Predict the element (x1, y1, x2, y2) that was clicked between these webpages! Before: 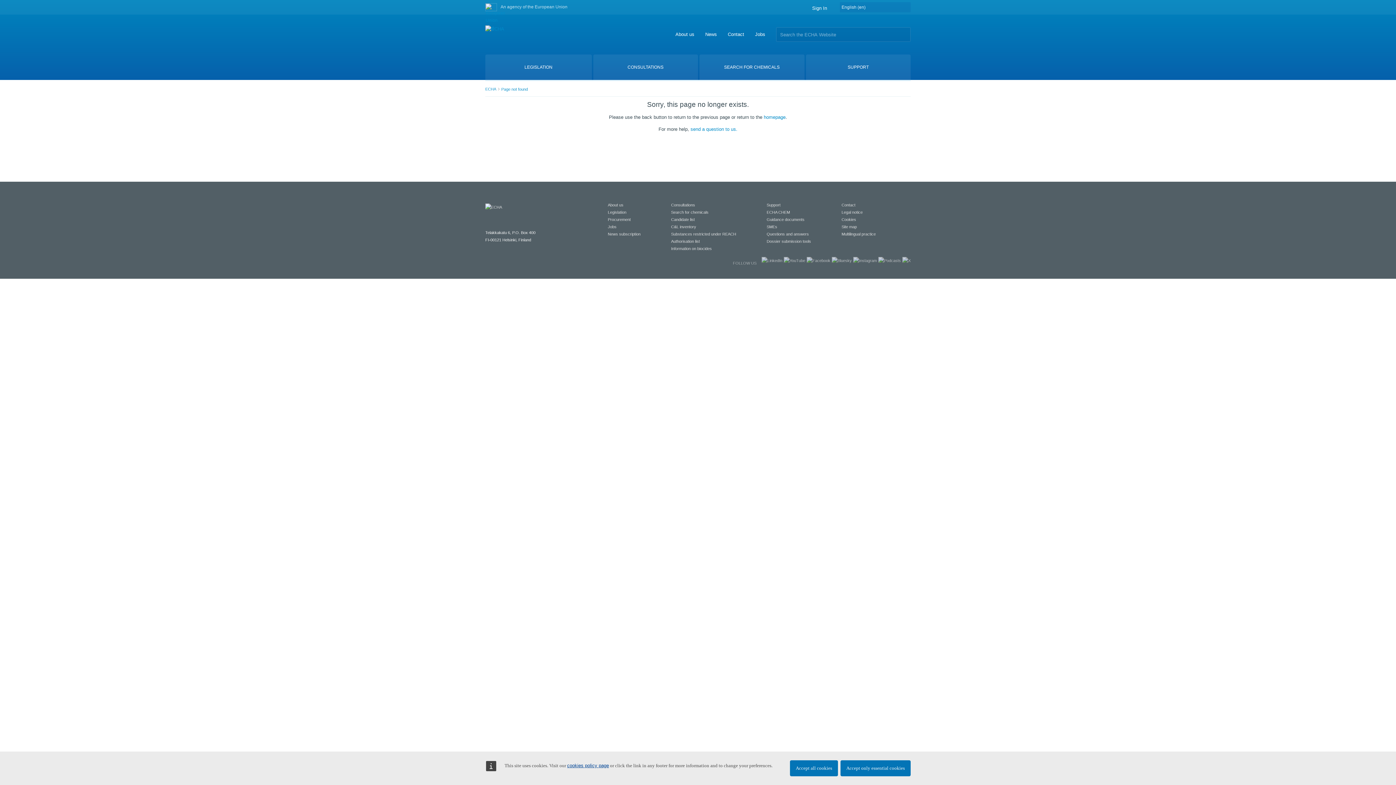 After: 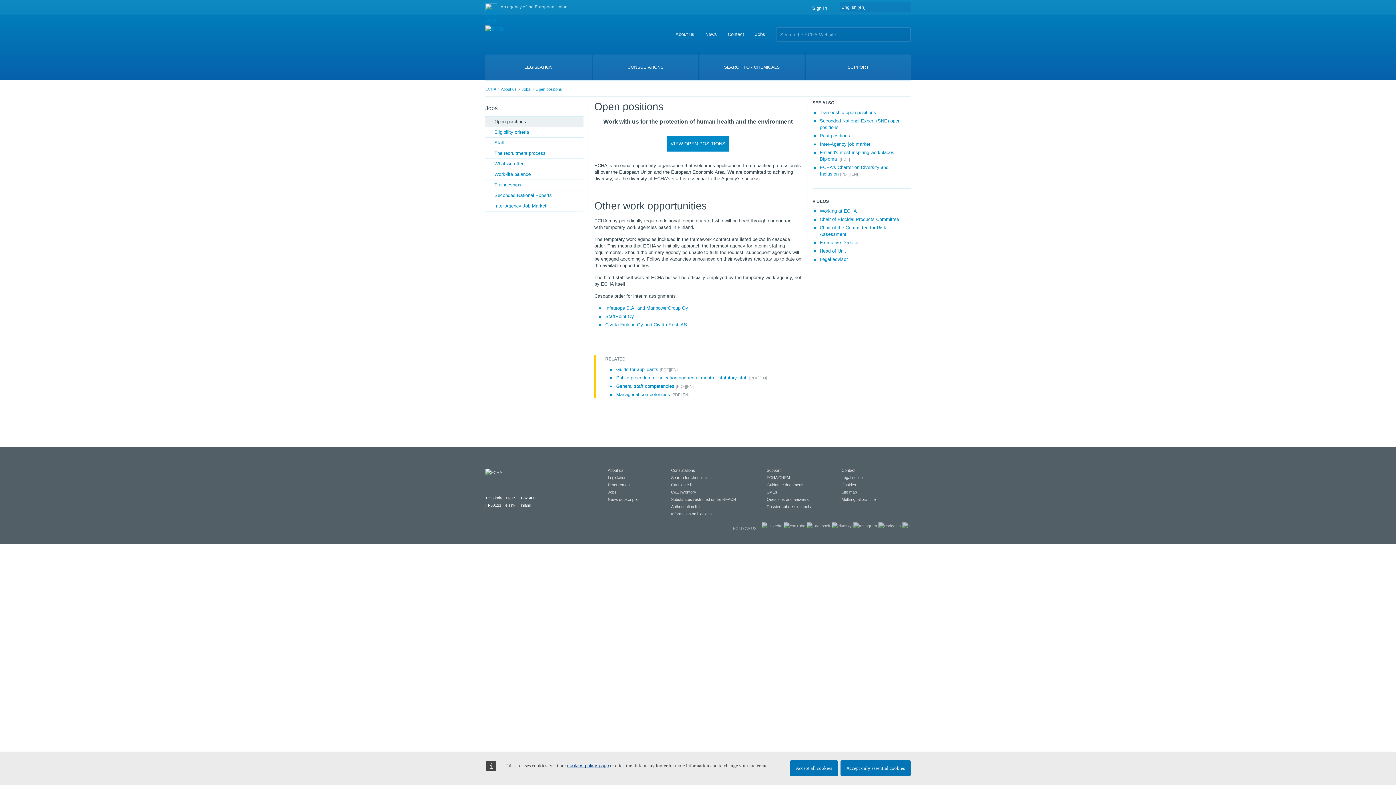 Action: label: Jobs bbox: (755, 31, 765, 37)